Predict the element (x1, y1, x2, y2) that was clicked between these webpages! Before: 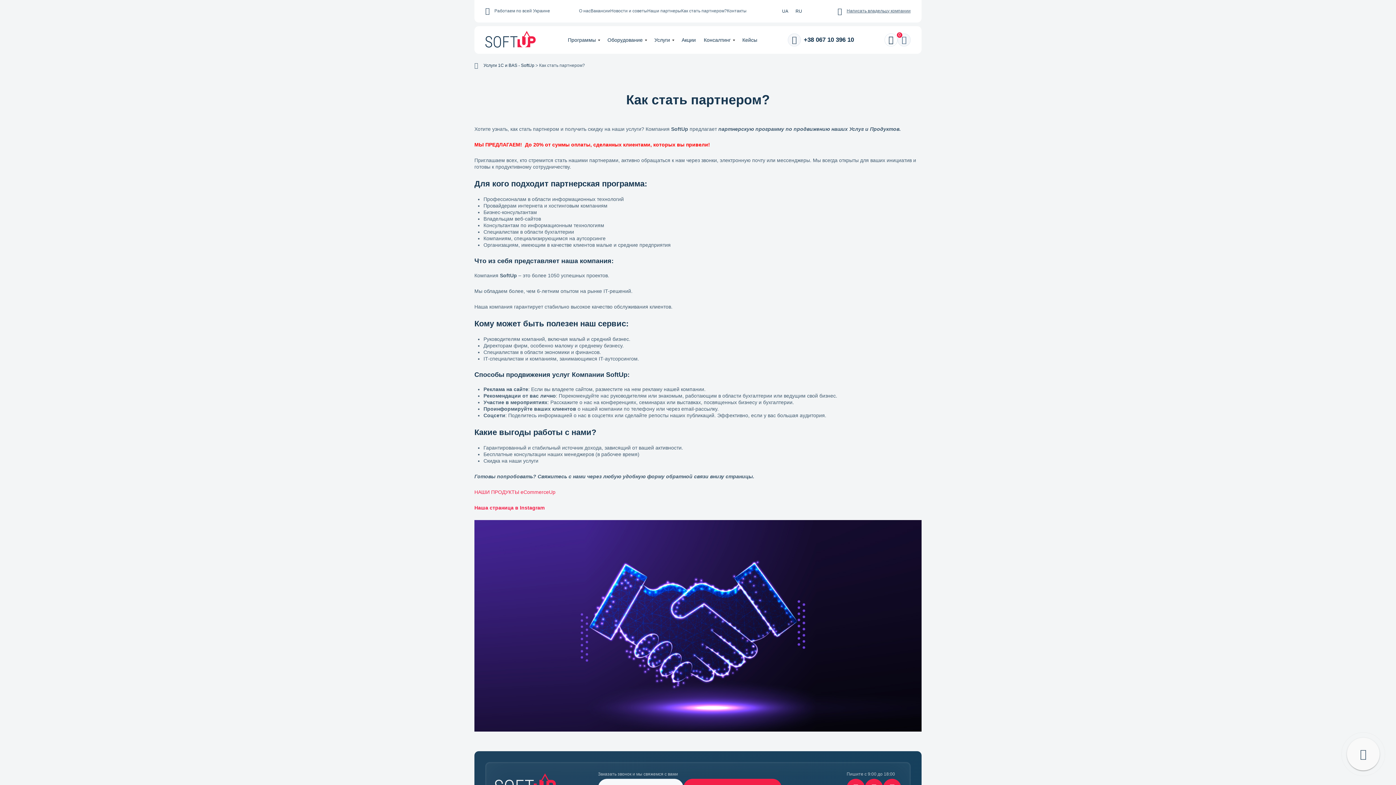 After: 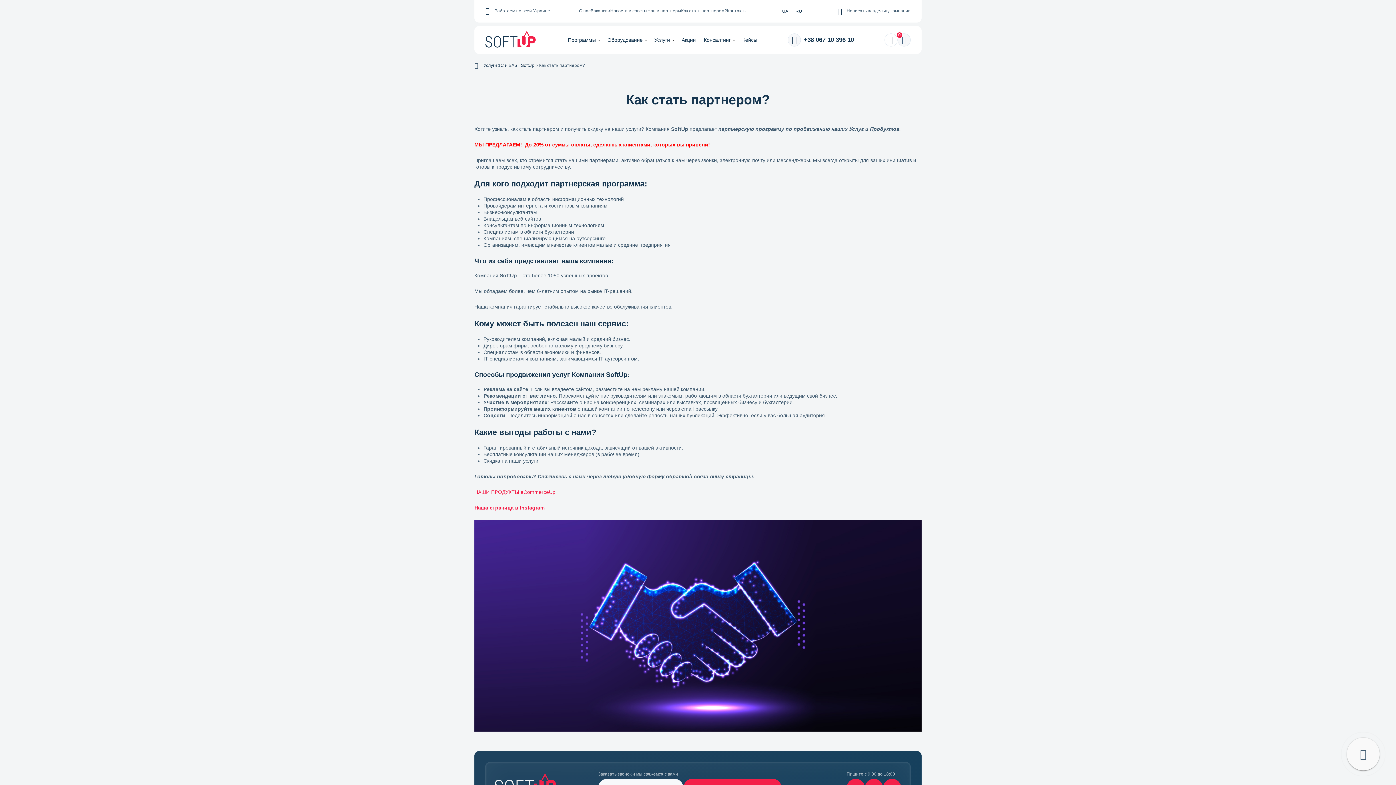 Action: bbox: (788, 36, 854, 43) label: +38 067 10 396 10